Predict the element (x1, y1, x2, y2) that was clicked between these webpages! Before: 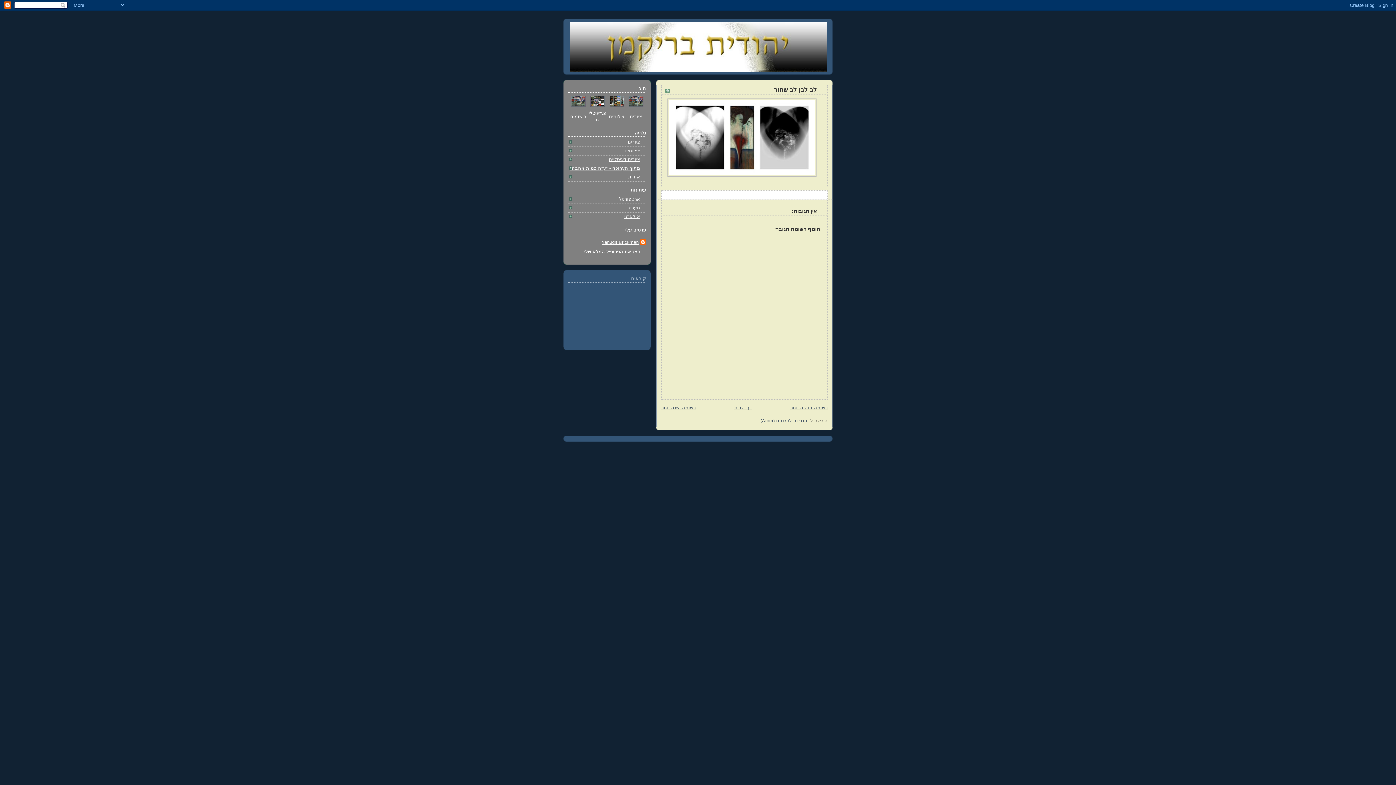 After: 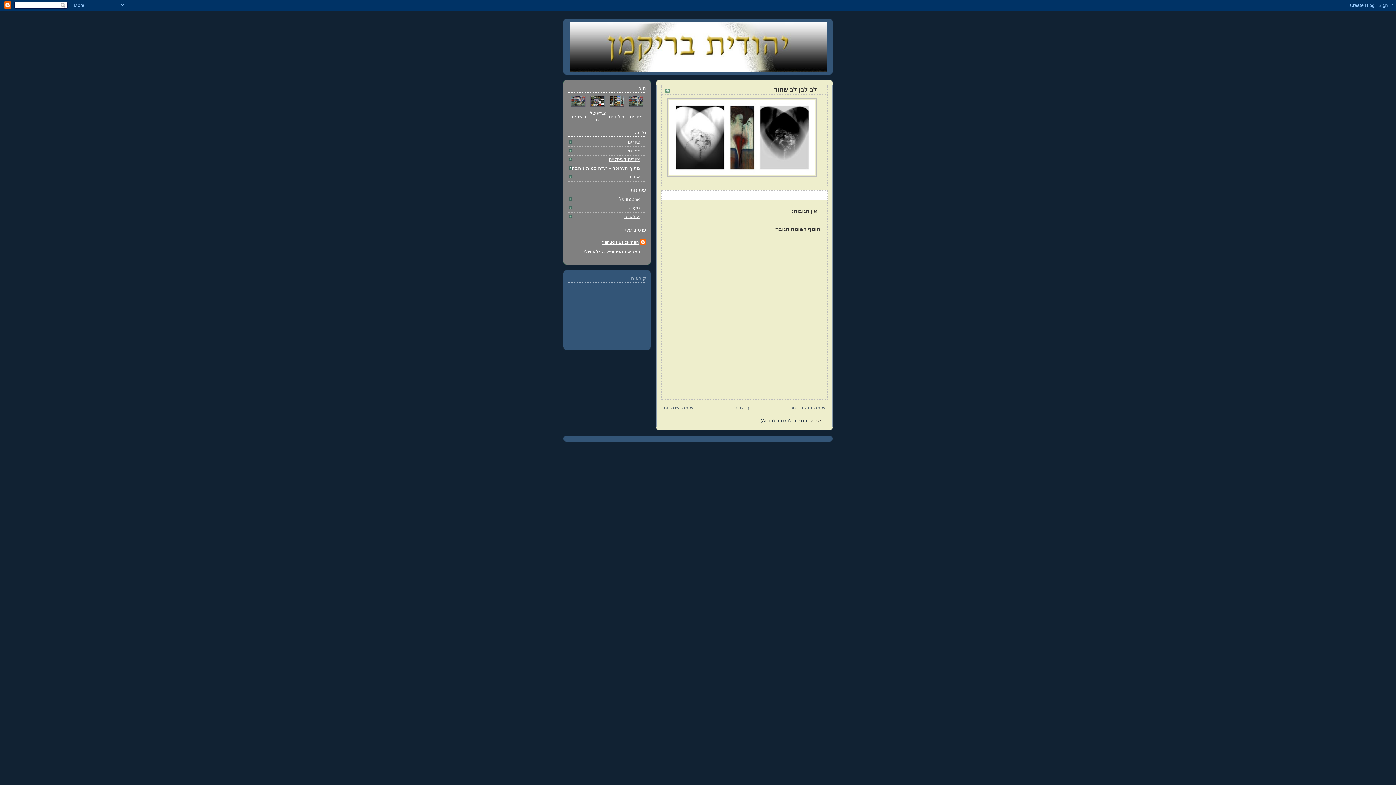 Action: bbox: (760, 418, 807, 423) label: תגובות לפרסום (Atom)